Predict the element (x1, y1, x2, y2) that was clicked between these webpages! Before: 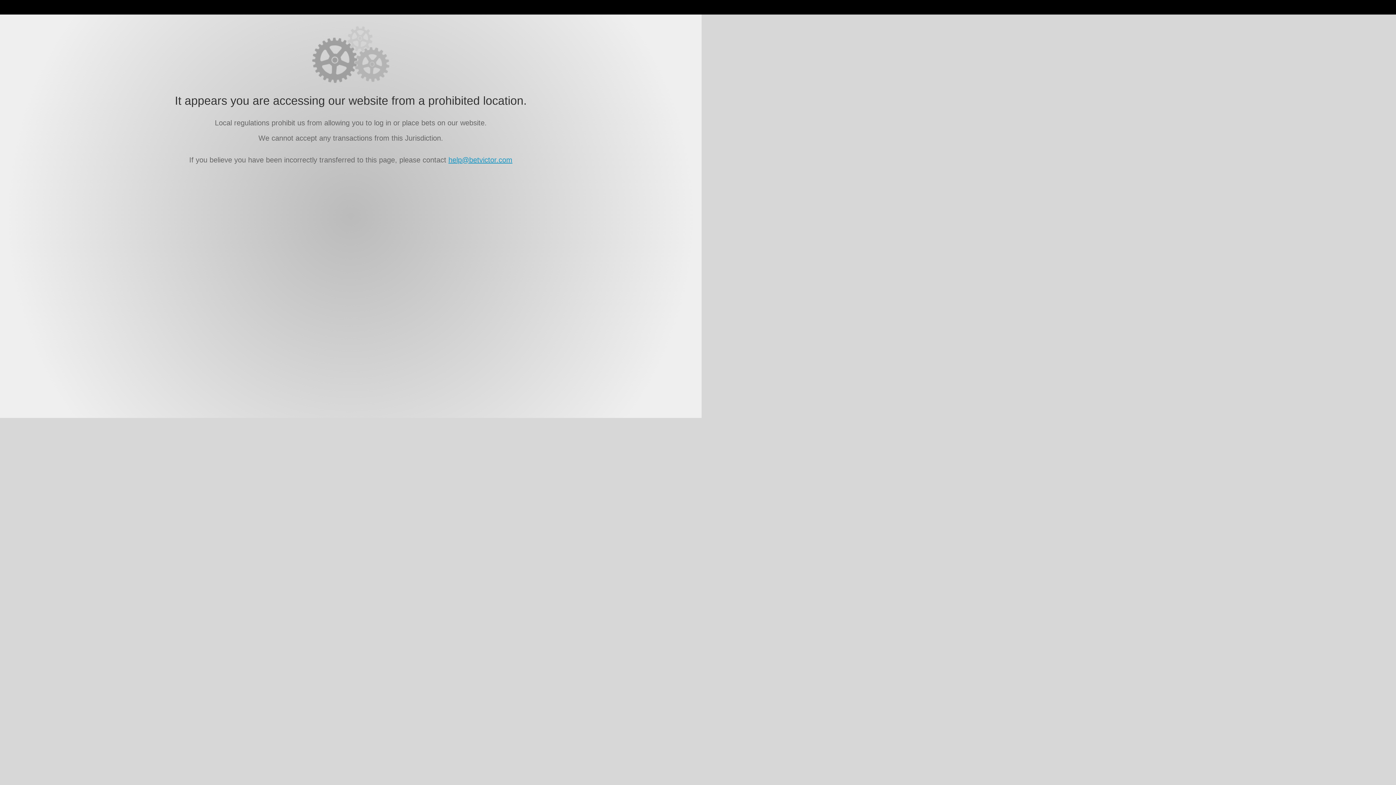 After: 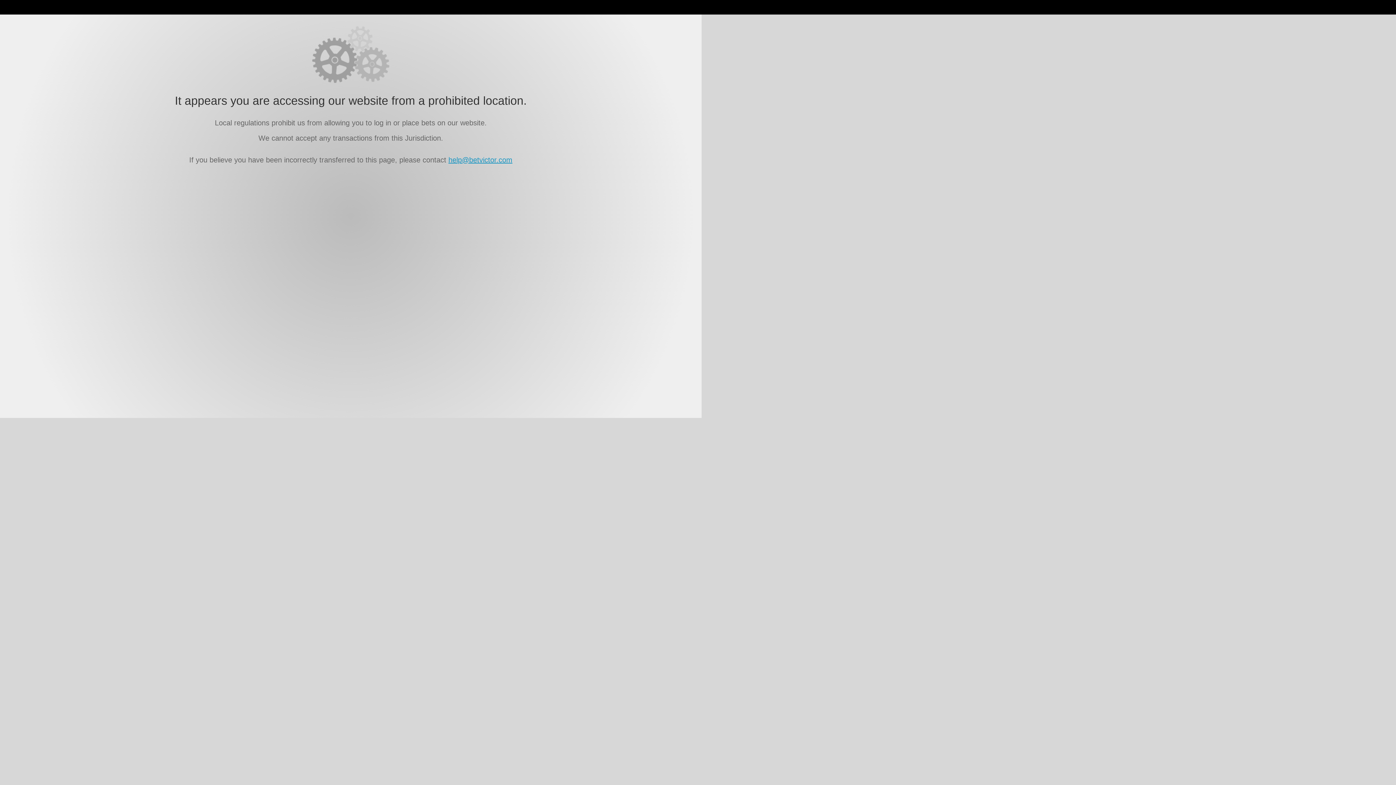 Action: label: help@betvictor.com bbox: (448, 156, 512, 164)